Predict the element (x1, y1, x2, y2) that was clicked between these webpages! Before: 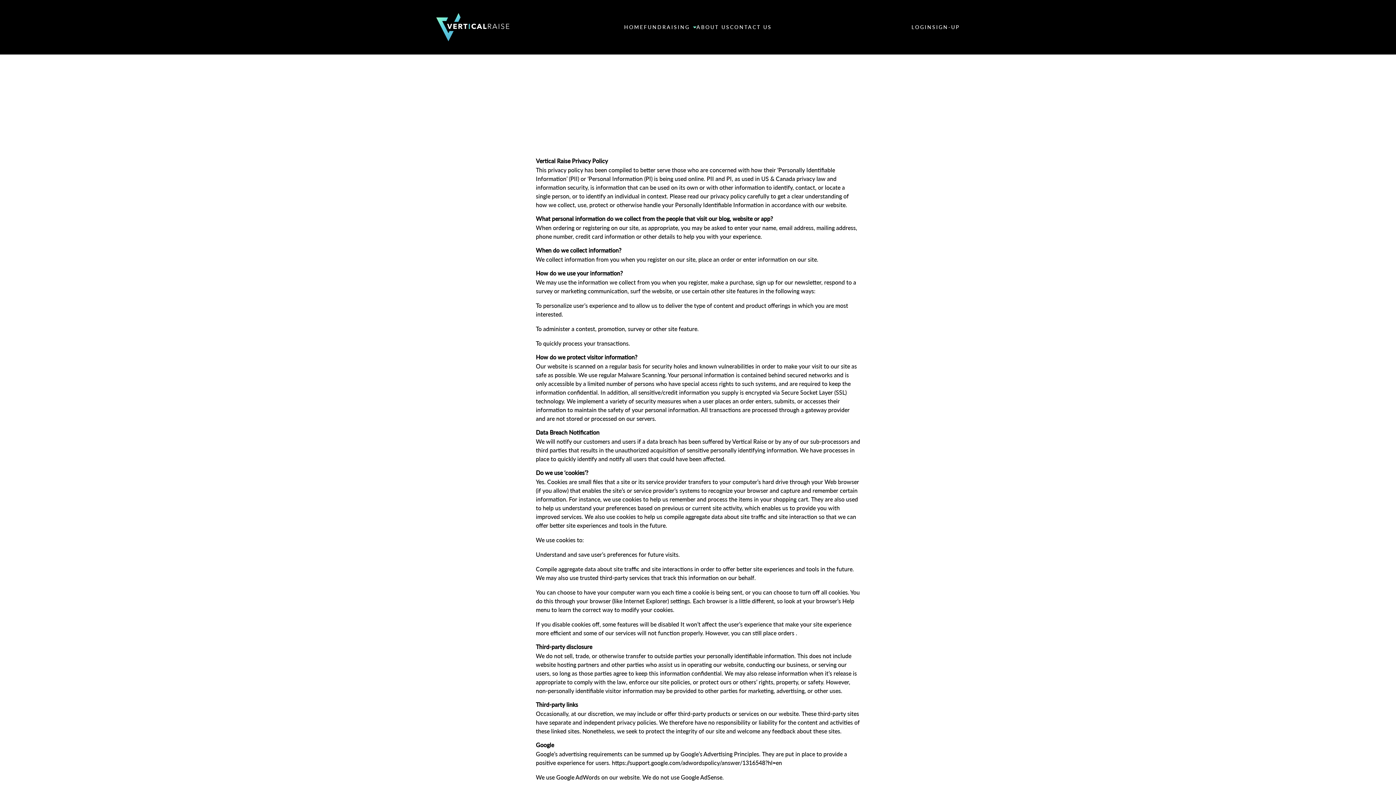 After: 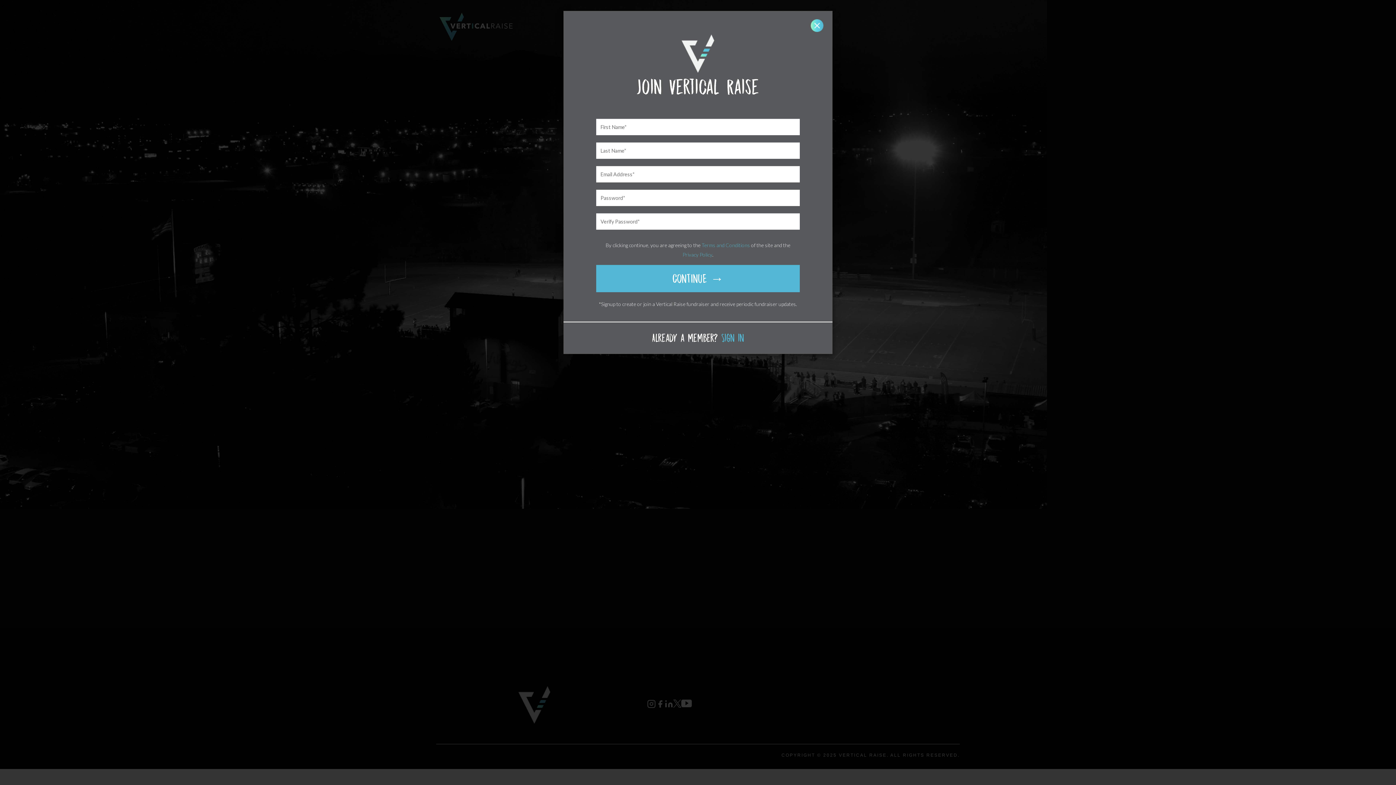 Action: label: SIGN-UP bbox: (932, 24, 960, 30)